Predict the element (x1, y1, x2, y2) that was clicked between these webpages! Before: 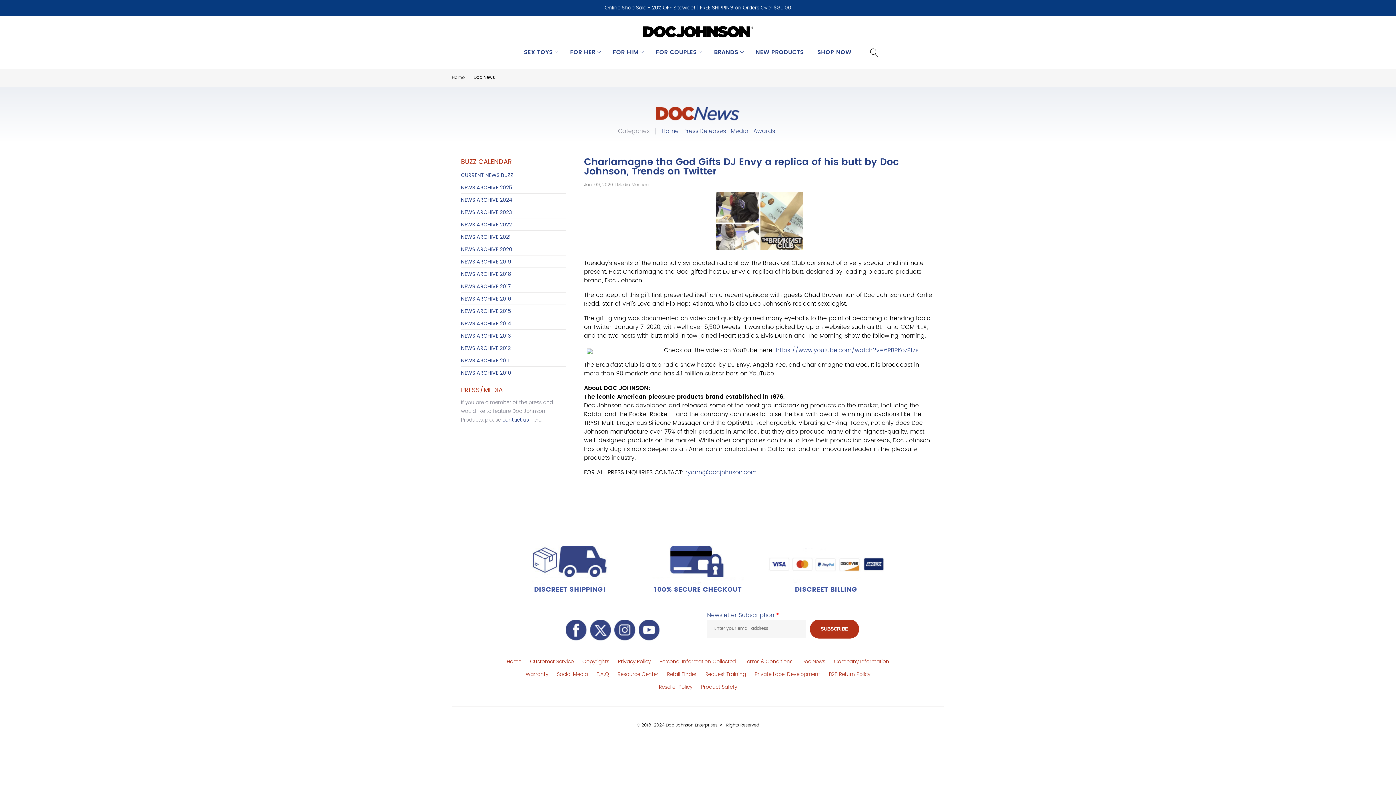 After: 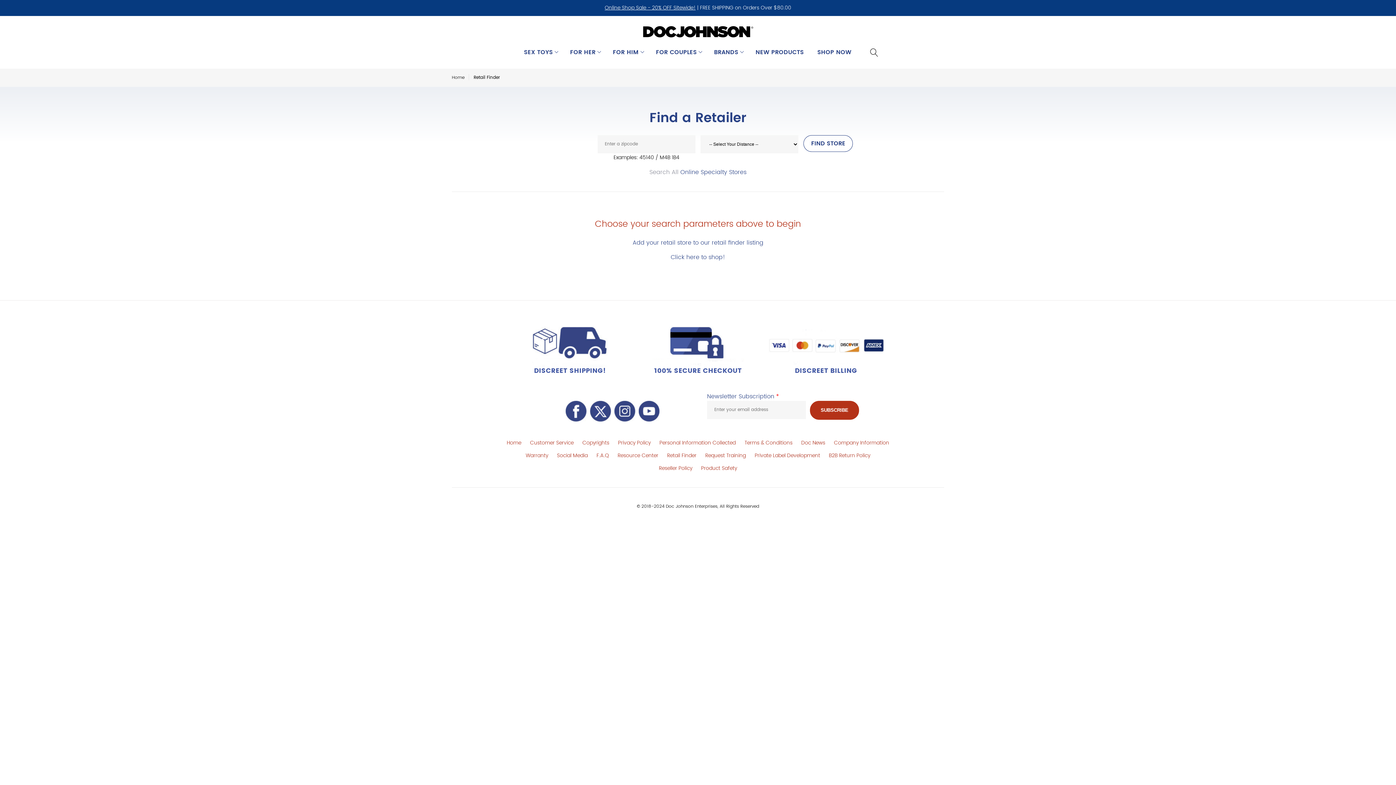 Action: bbox: (667, 670, 696, 678) label: Retail Finder